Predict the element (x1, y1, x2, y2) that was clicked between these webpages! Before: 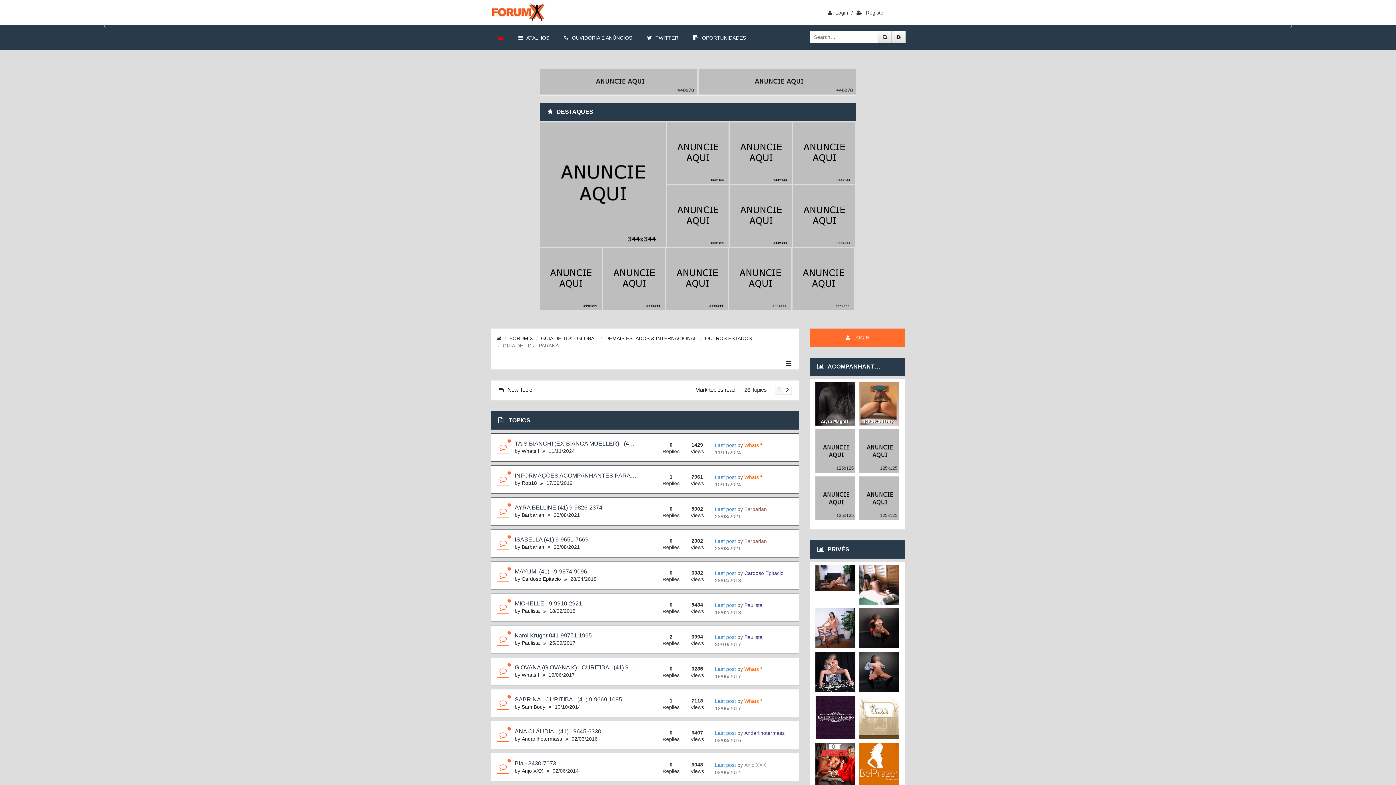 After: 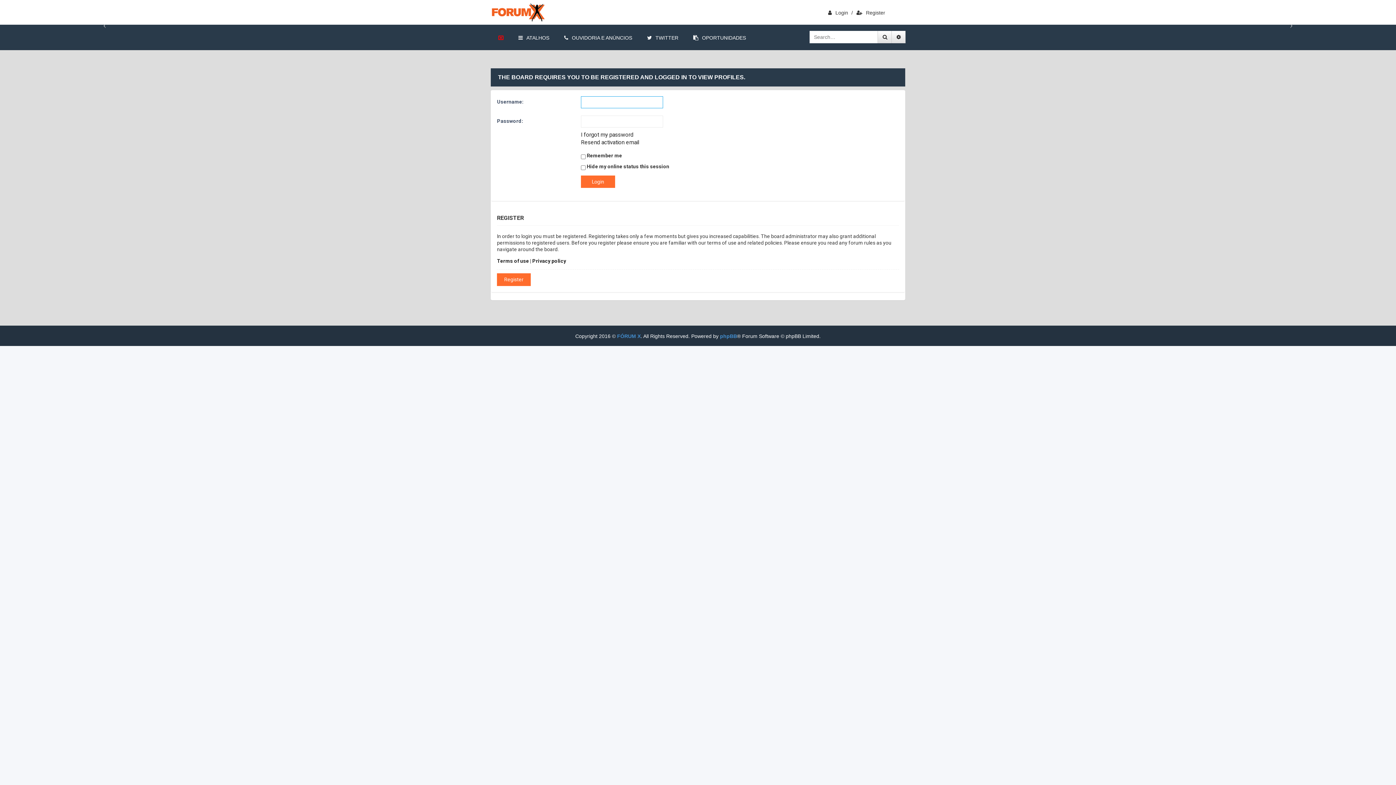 Action: label: Whats f bbox: (521, 448, 539, 454)